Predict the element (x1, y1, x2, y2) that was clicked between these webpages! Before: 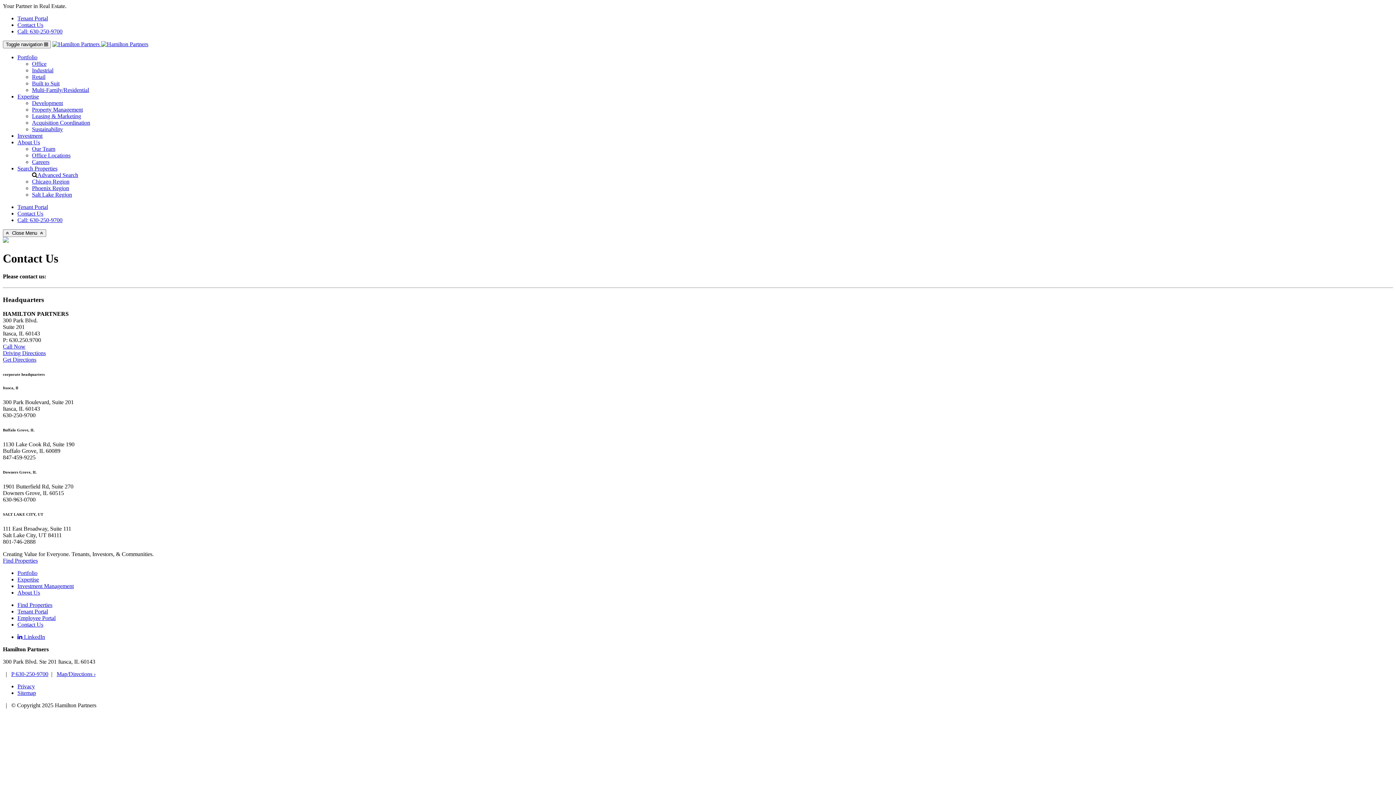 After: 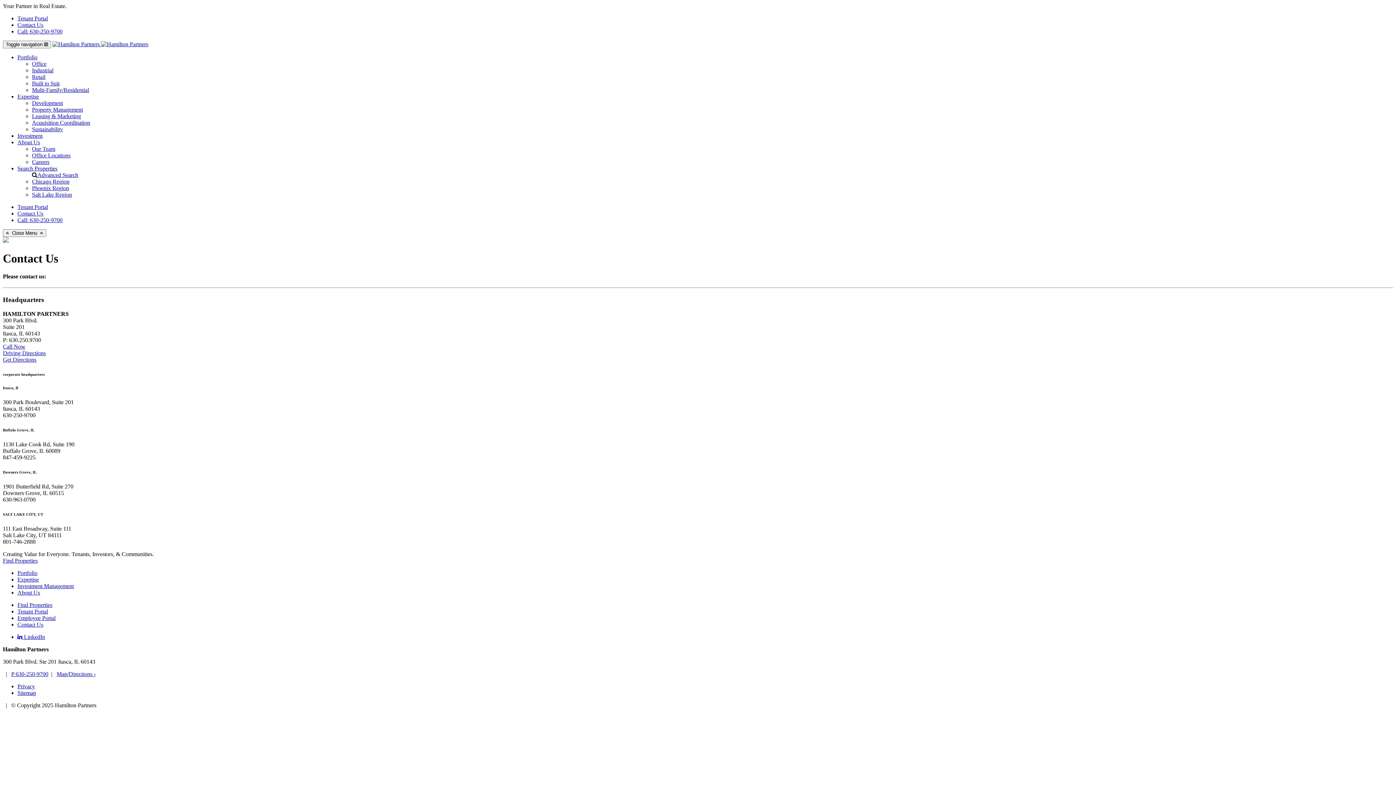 Action: bbox: (2, 356, 36, 362) label: Get Directions